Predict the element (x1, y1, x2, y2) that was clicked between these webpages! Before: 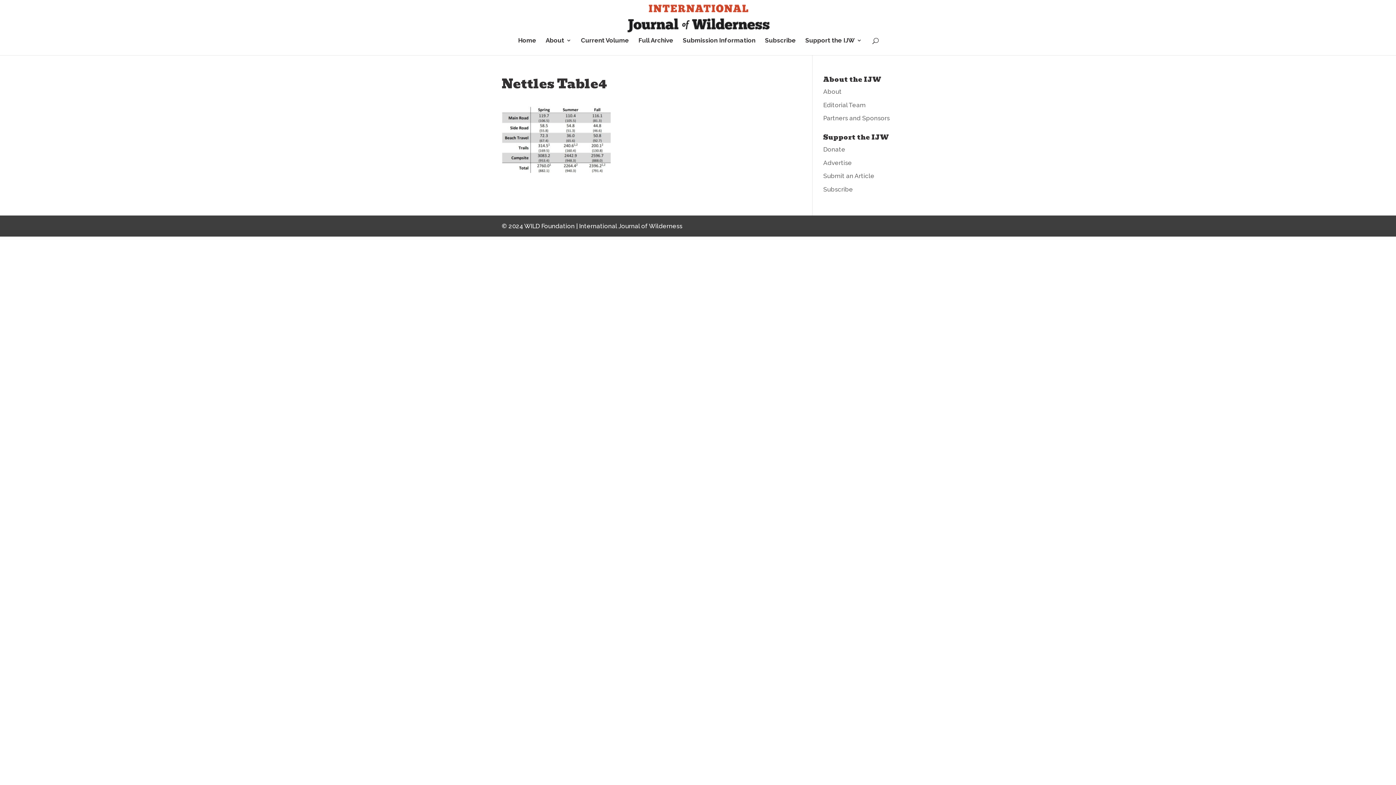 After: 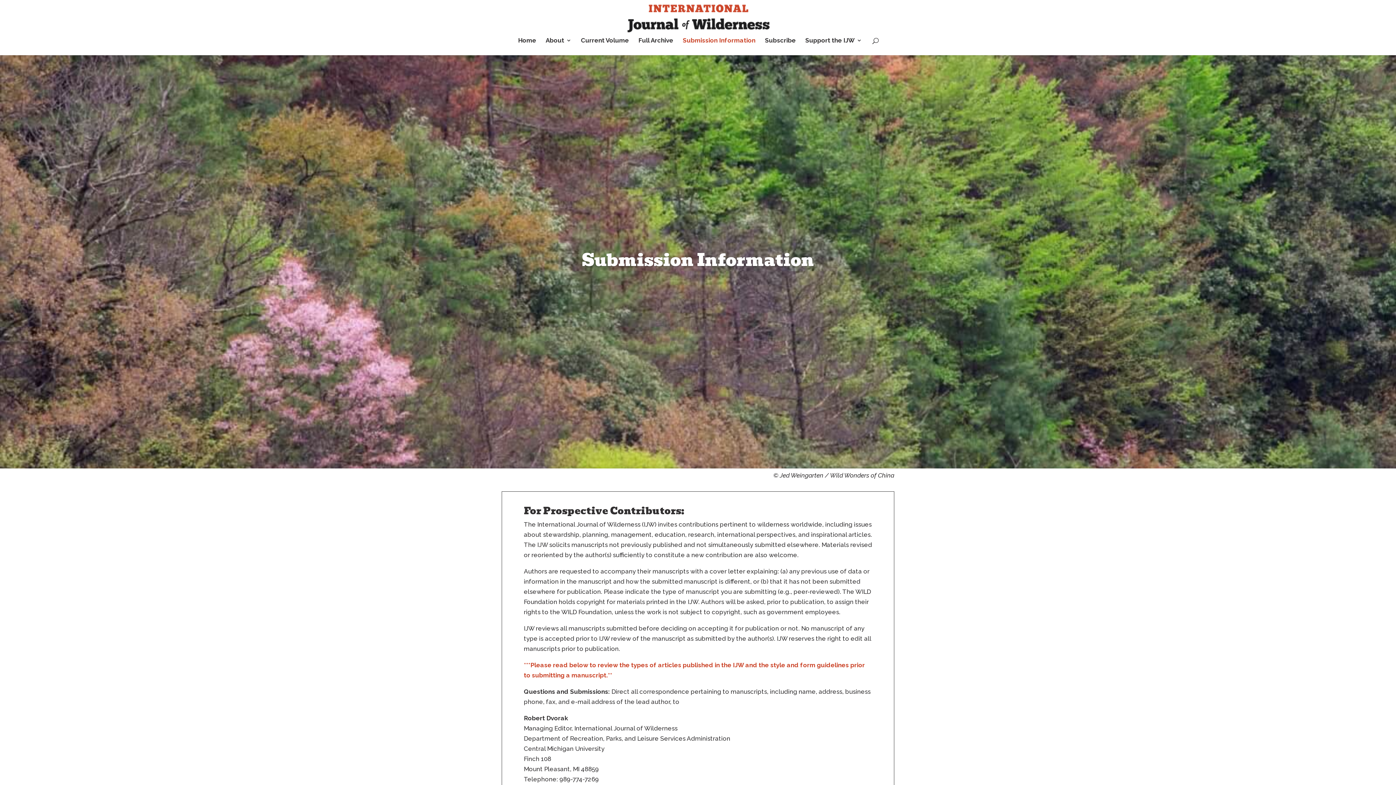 Action: bbox: (682, 37, 755, 55) label: Submission Information